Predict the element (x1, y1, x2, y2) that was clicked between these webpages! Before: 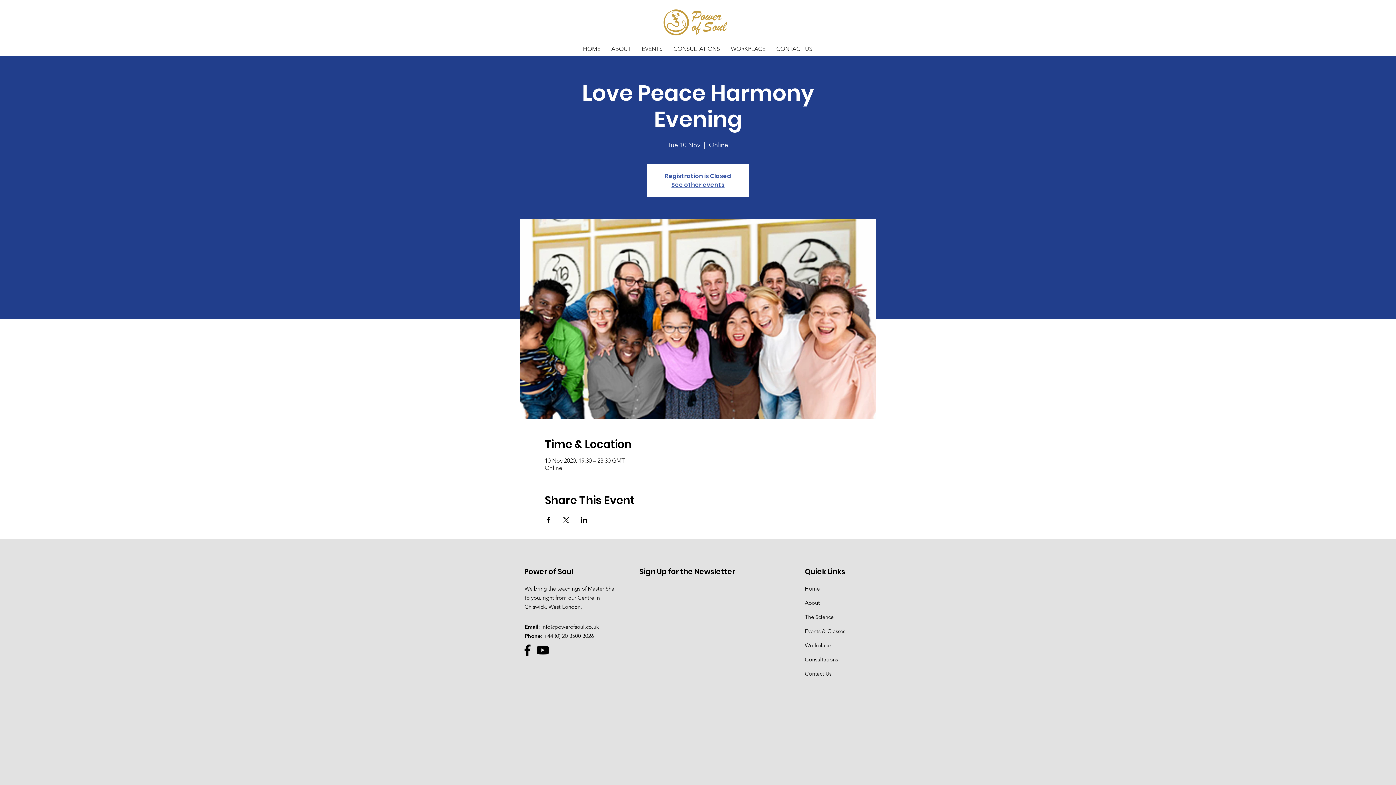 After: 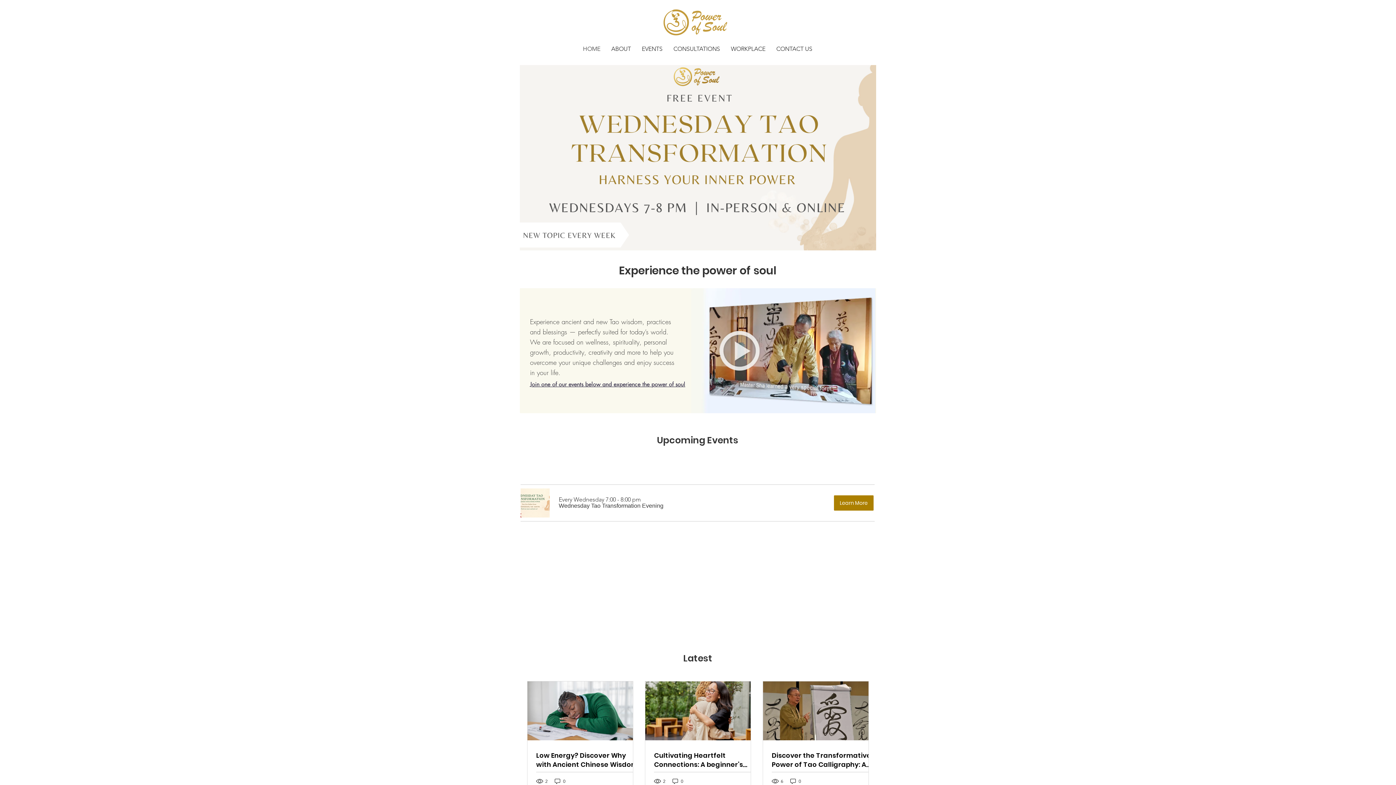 Action: bbox: (671, 180, 724, 189) label: See other events